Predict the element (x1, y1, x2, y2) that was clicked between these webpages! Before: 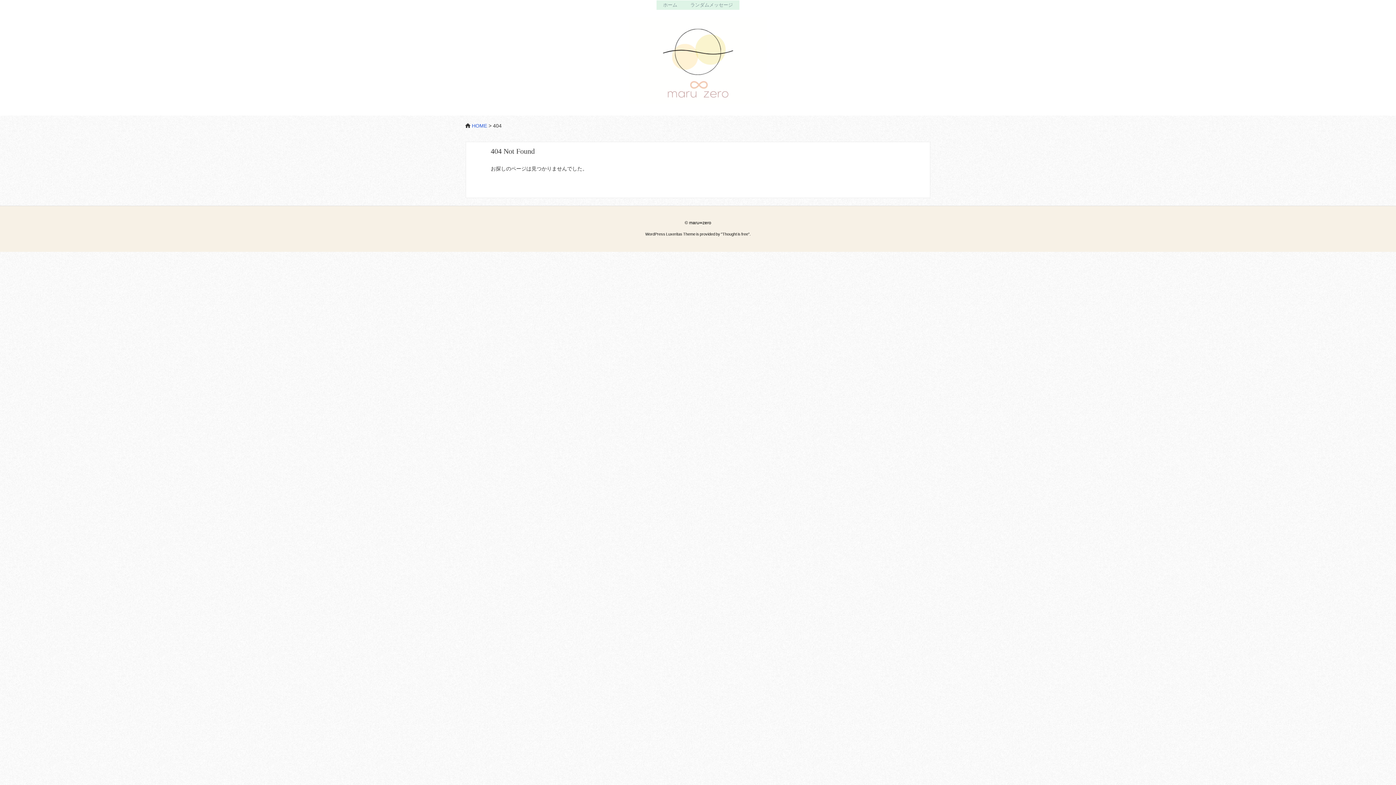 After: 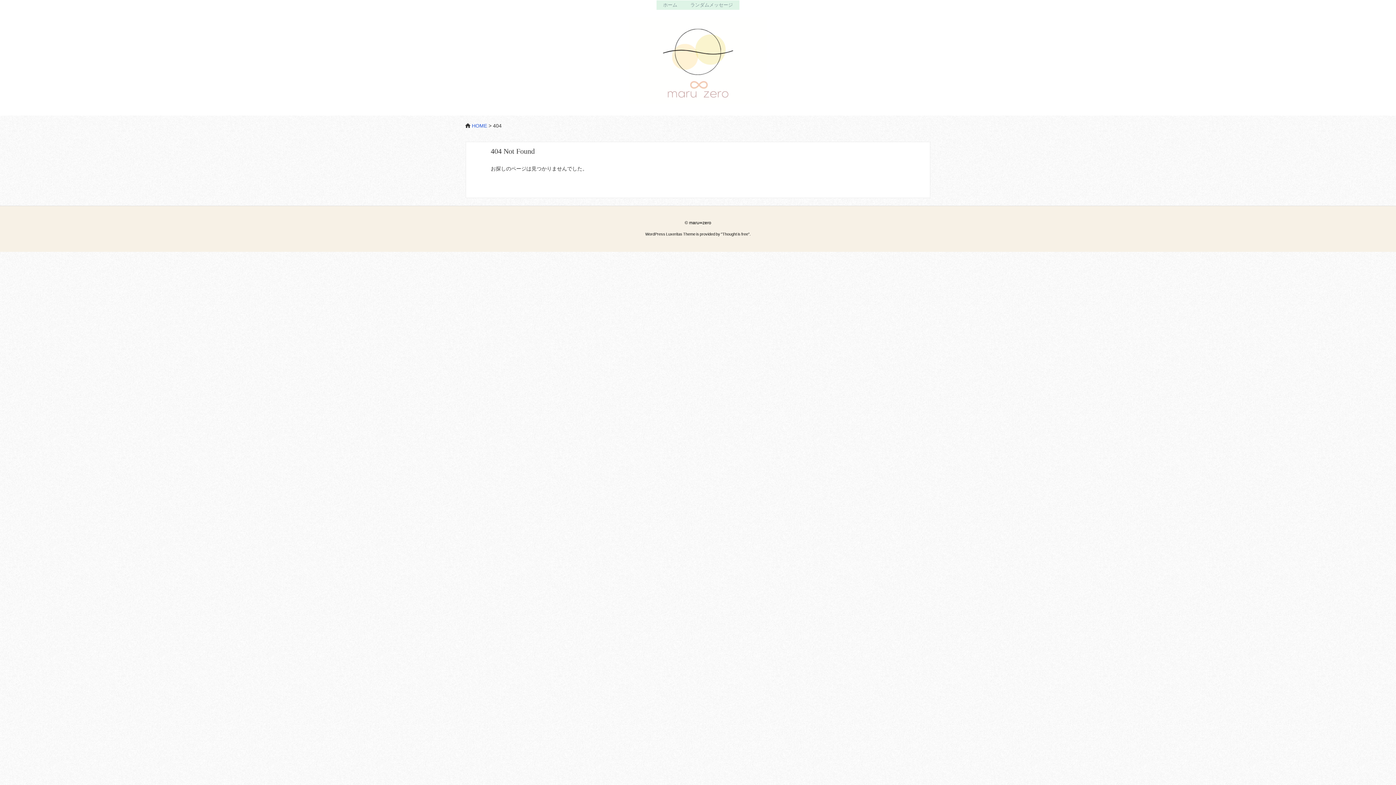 Action: bbox: (722, 232, 748, 236) label: Thought is free